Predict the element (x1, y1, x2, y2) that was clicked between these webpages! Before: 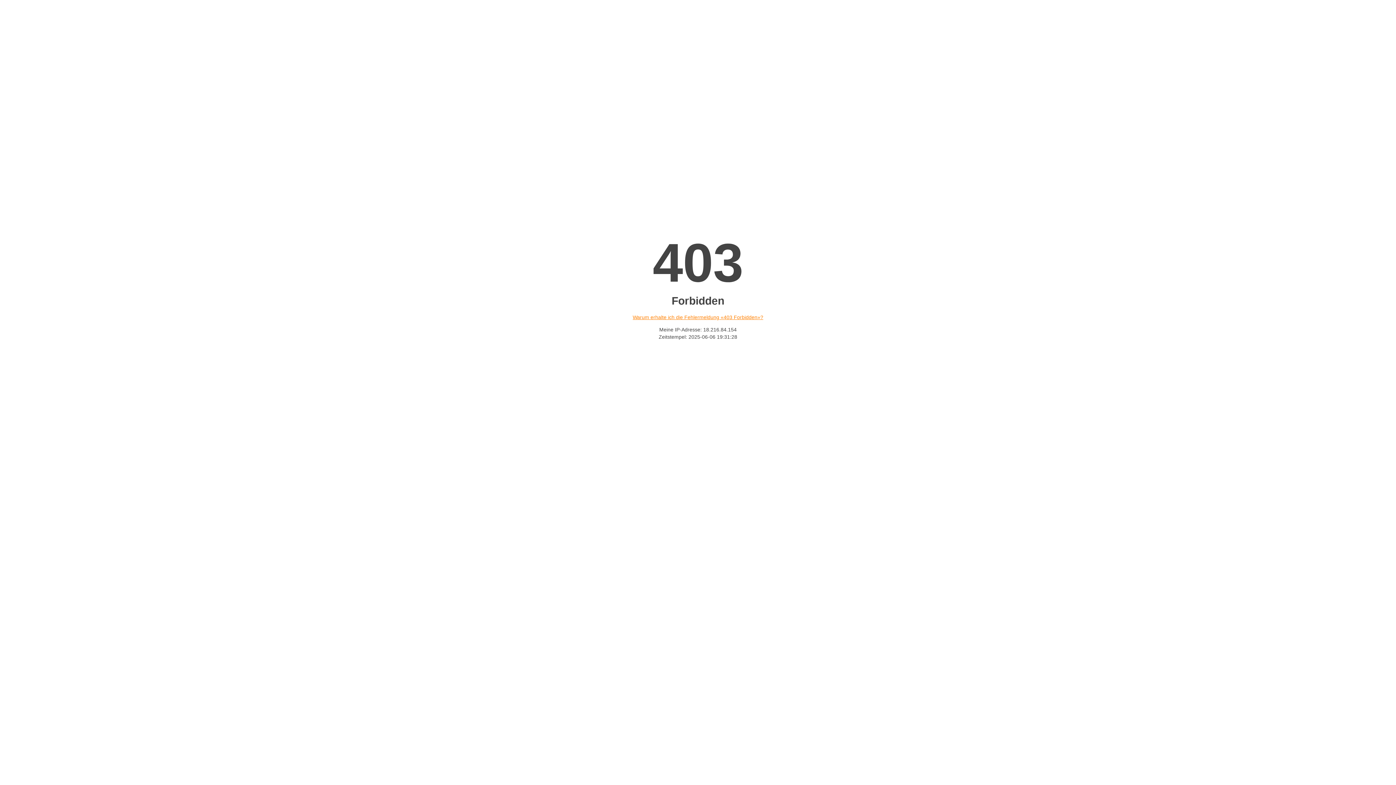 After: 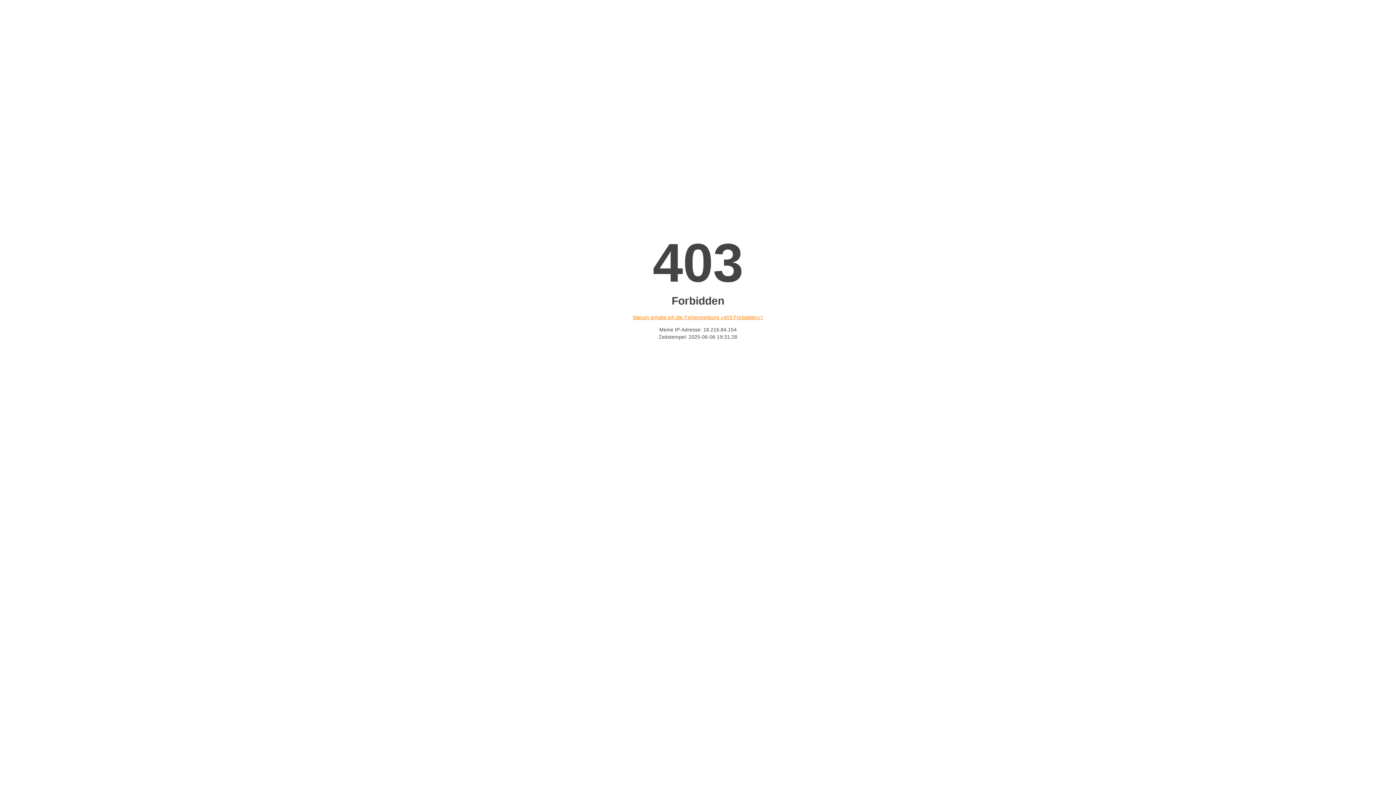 Action: label: Warum erhalte ich die Fehlermeldung «403 Forbidden»? bbox: (632, 314, 763, 320)